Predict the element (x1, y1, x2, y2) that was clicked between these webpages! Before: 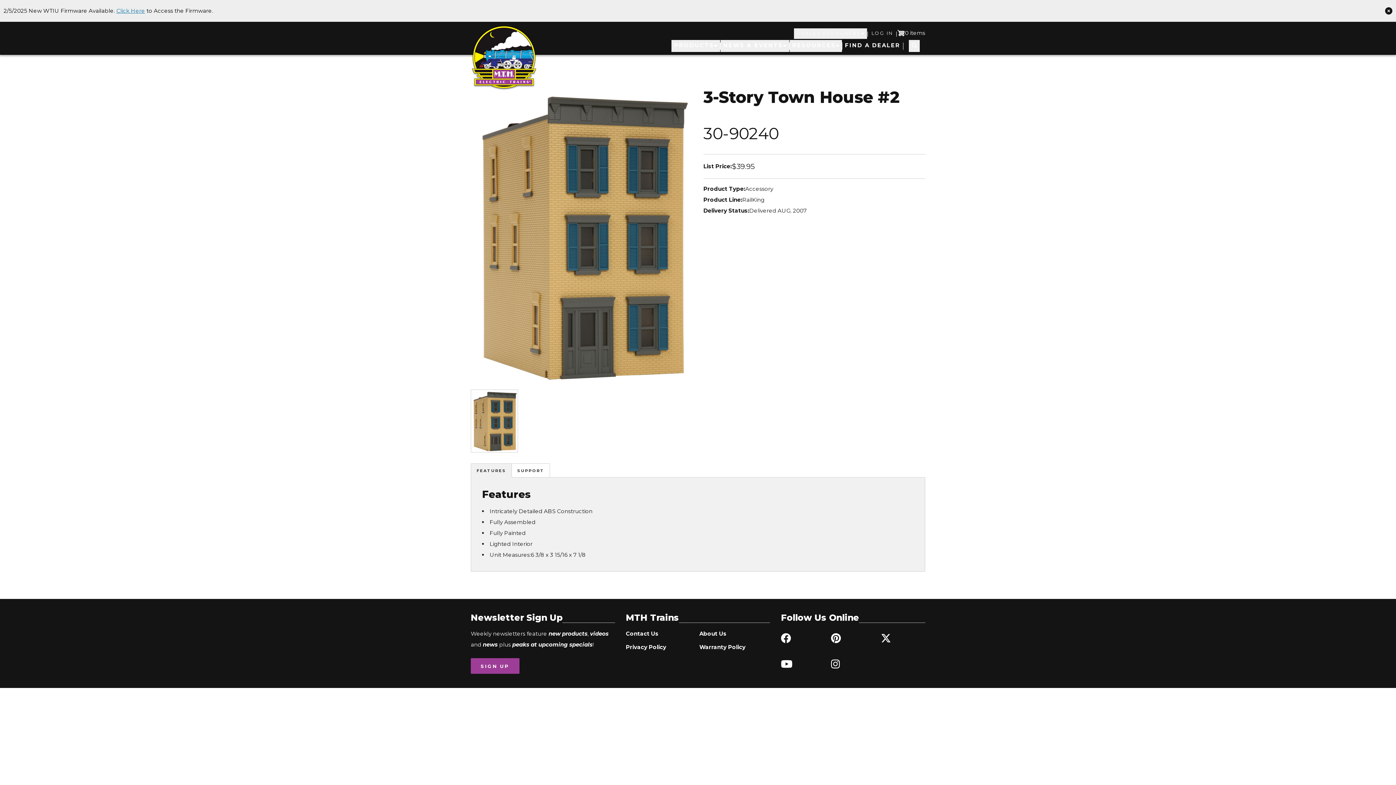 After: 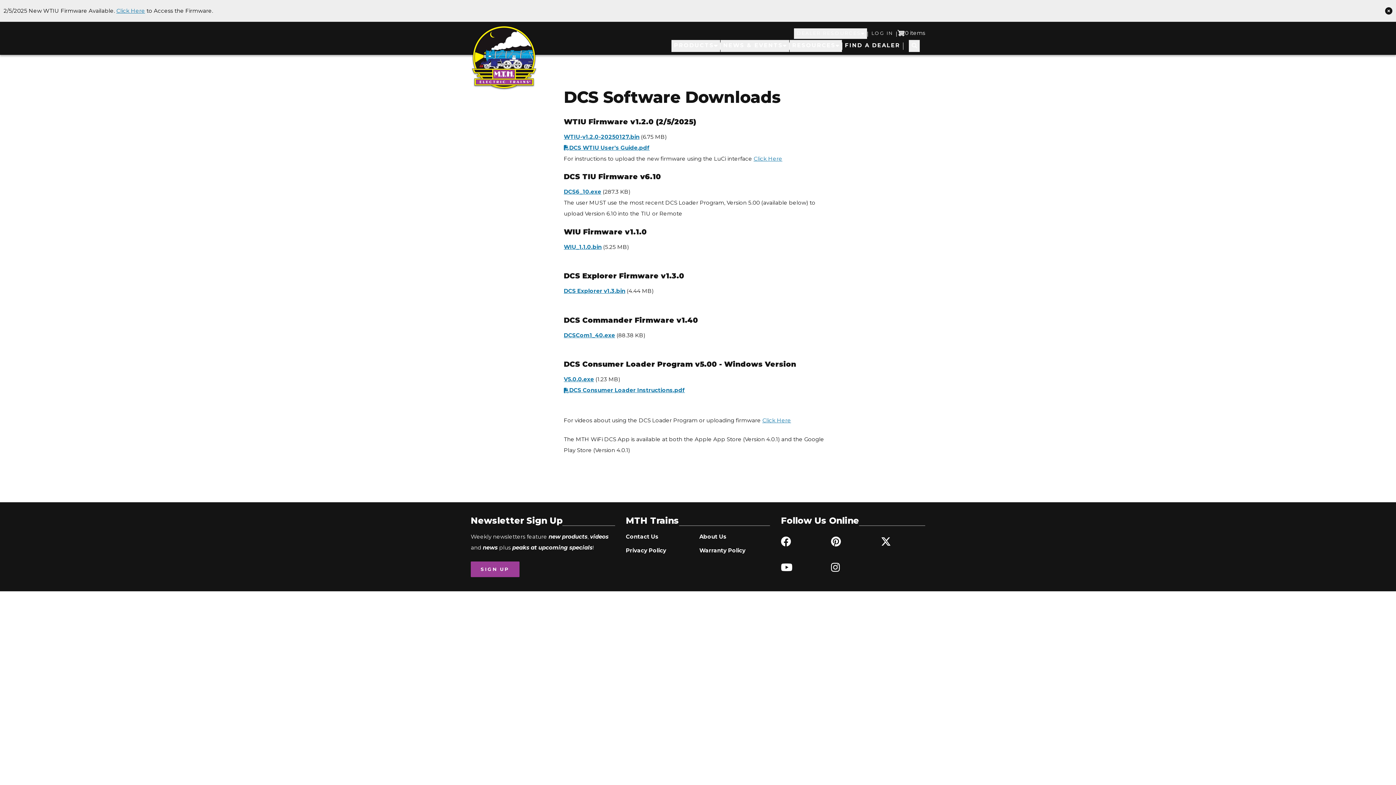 Action: label: Click Here bbox: (116, 7, 145, 14)